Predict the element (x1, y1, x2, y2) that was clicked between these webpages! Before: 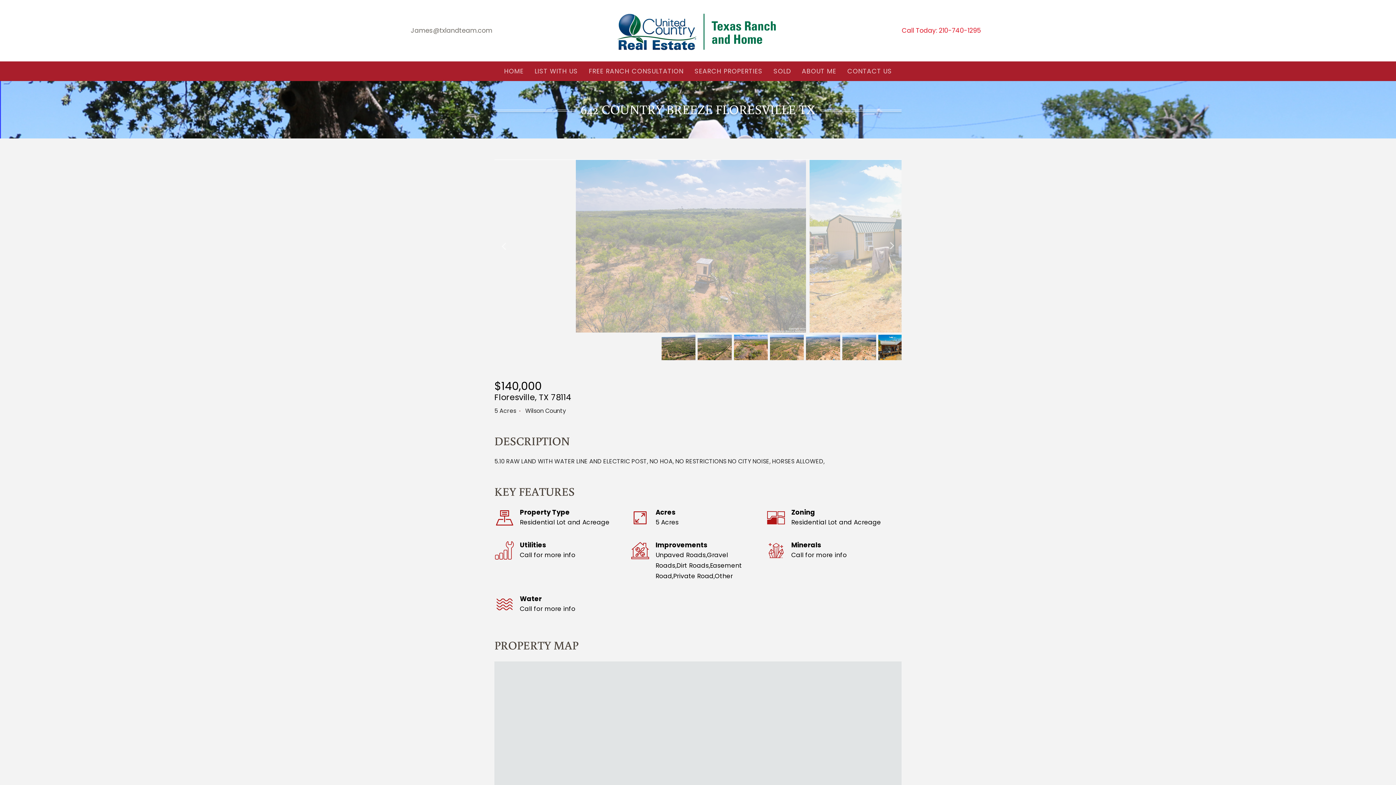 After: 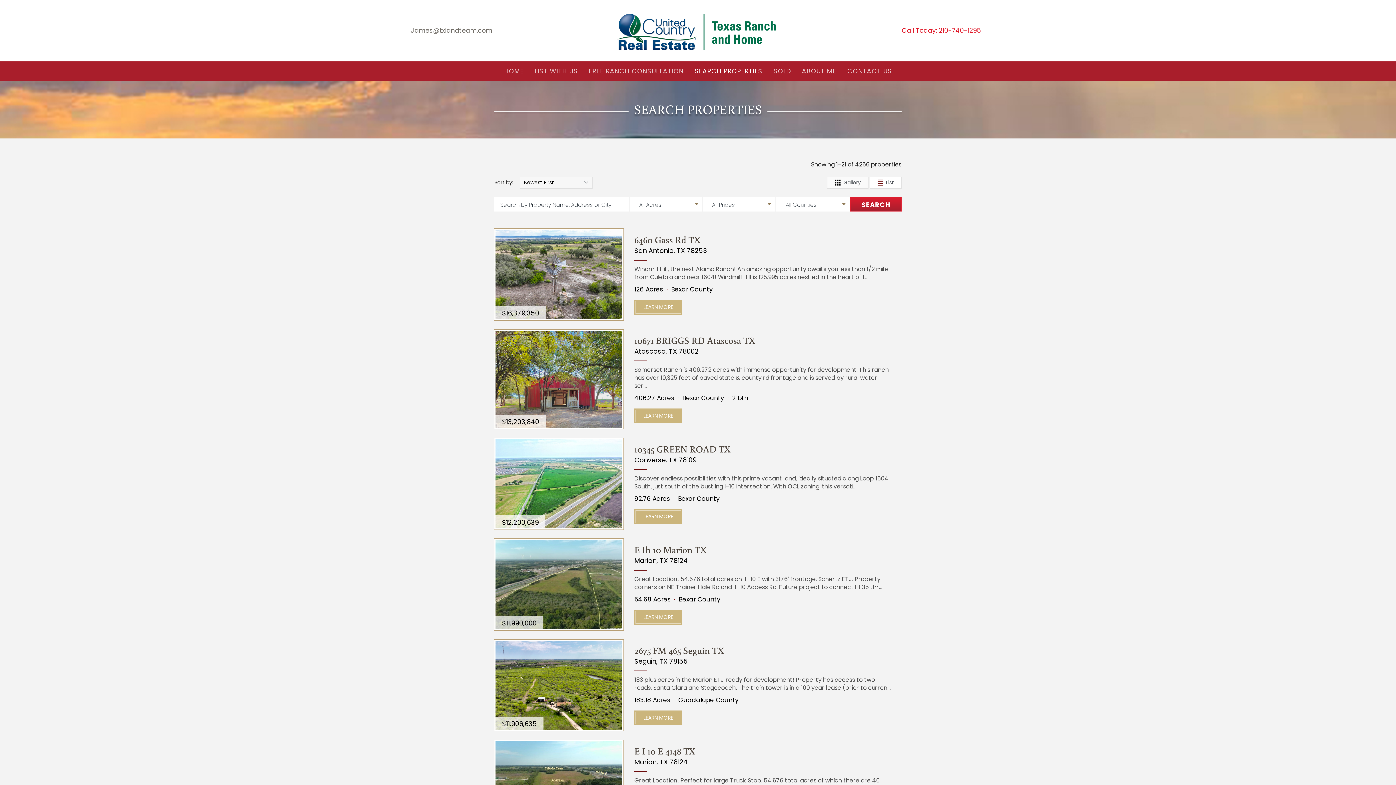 Action: bbox: (694, 64, 762, 77) label: SEARCH PROPERTIES